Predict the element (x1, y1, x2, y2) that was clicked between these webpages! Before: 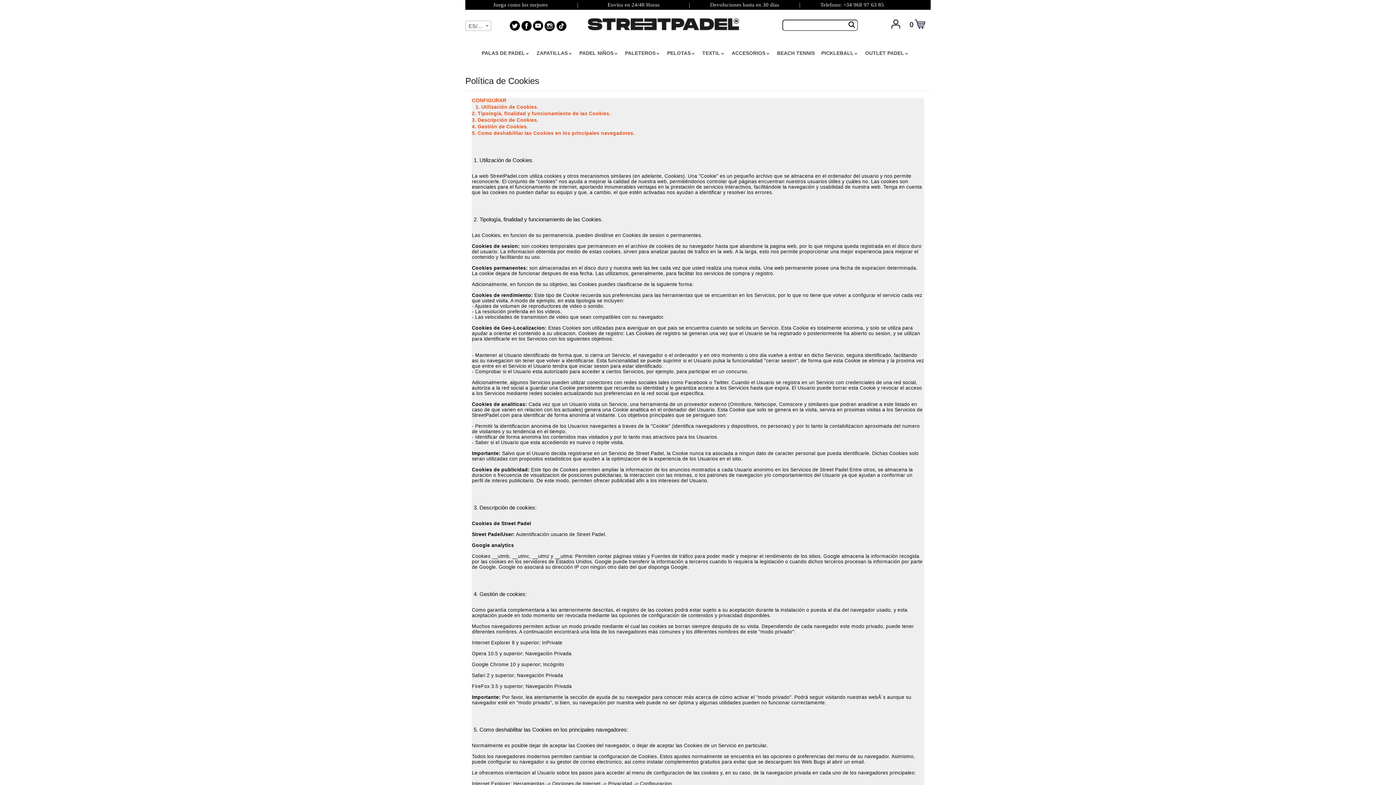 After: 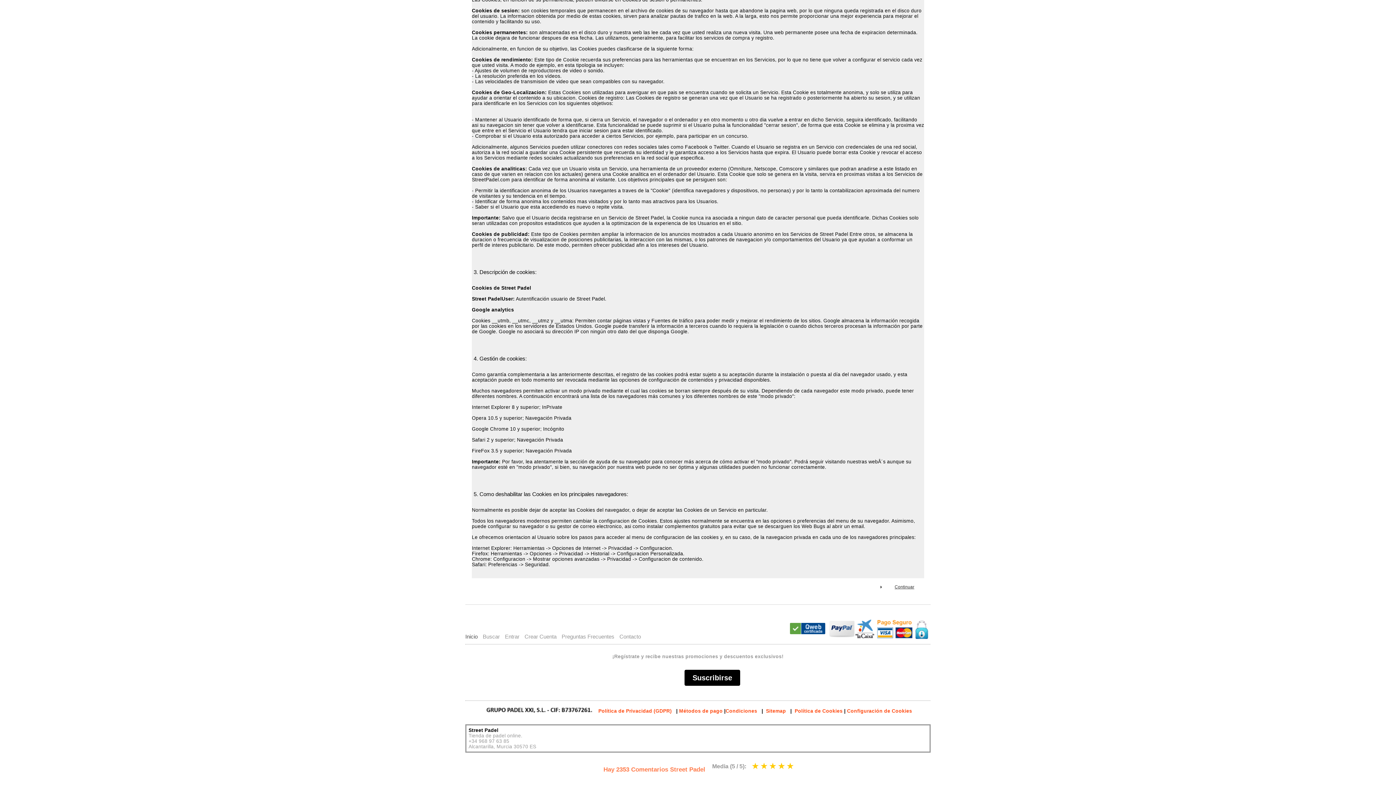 Action: bbox: (472, 117, 538, 122) label: 3. Descripción de Cookies.